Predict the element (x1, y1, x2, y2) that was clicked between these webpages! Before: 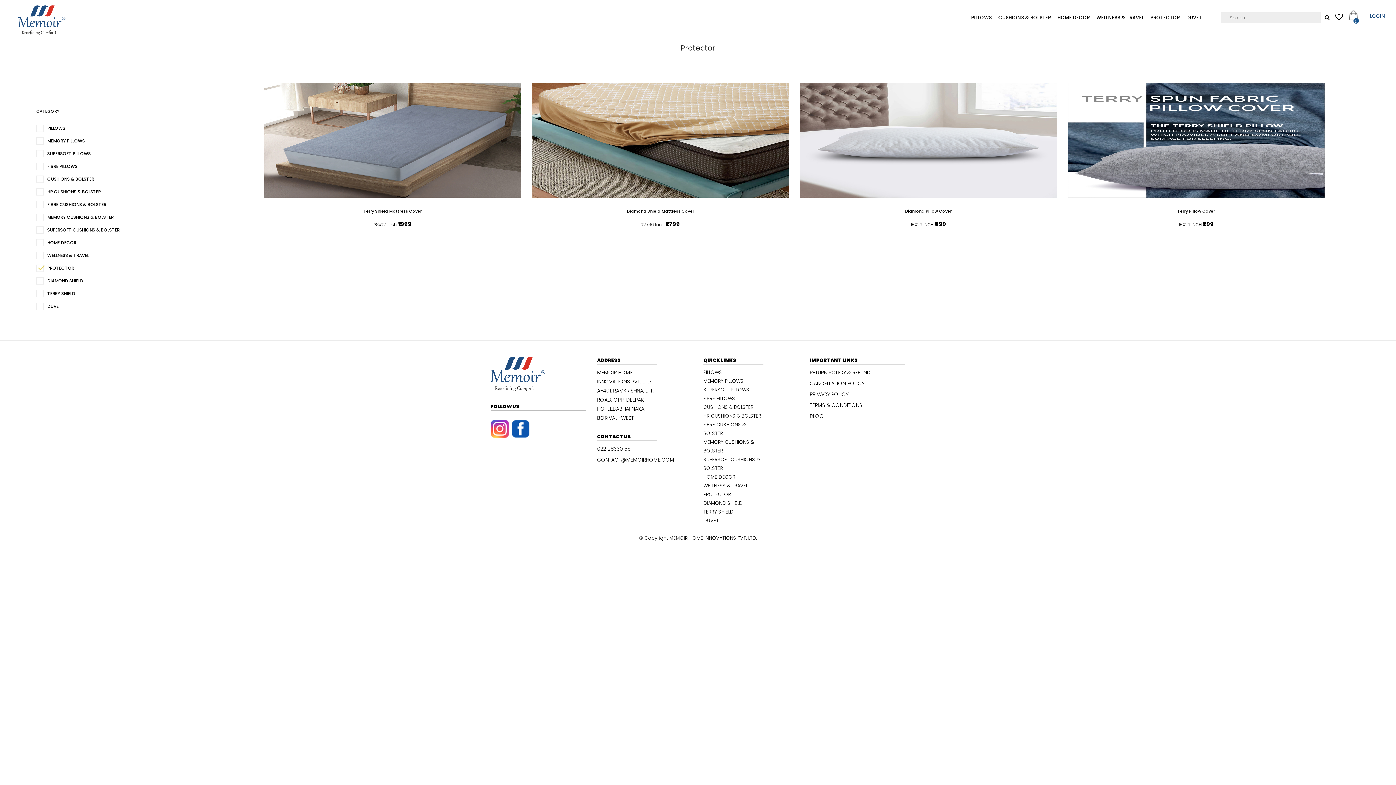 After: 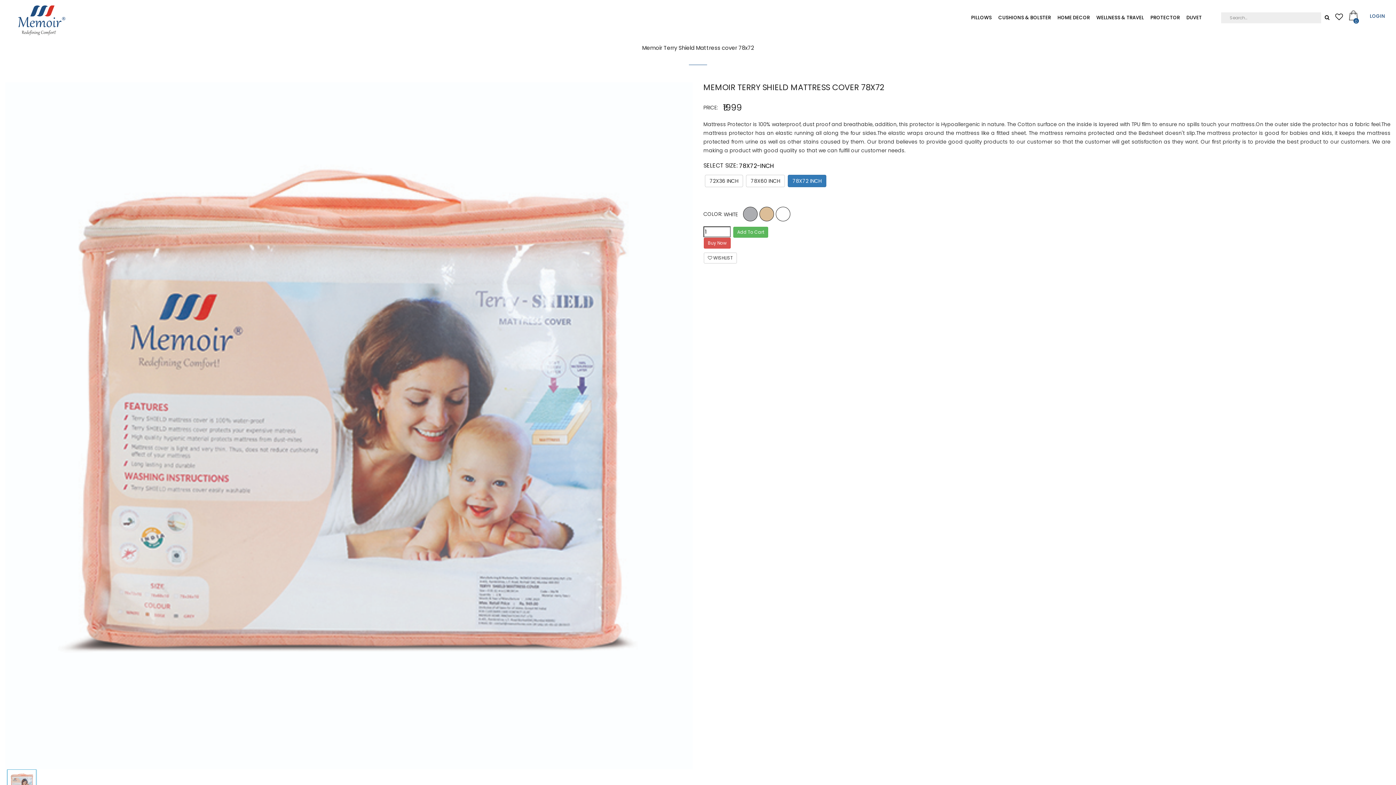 Action: bbox: (264, 83, 521, 197)